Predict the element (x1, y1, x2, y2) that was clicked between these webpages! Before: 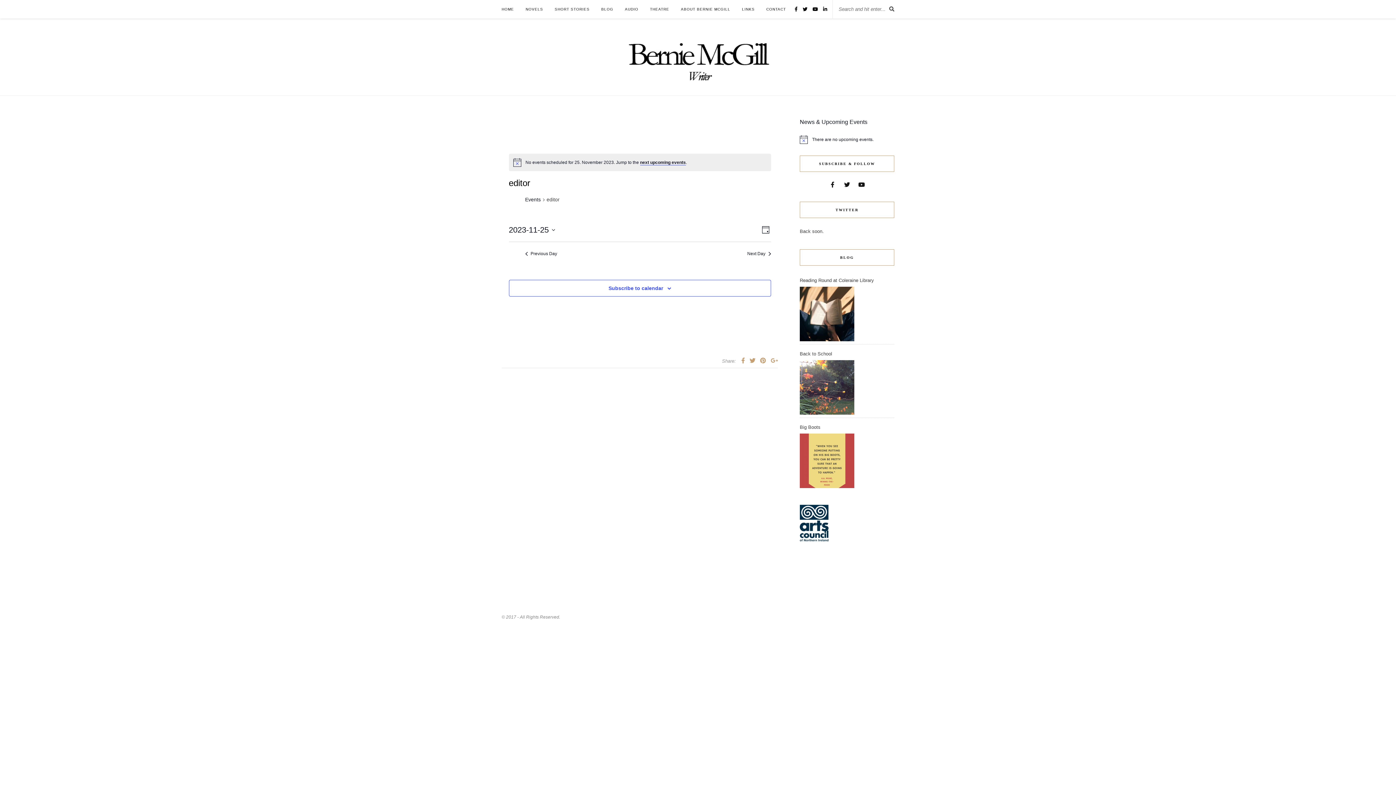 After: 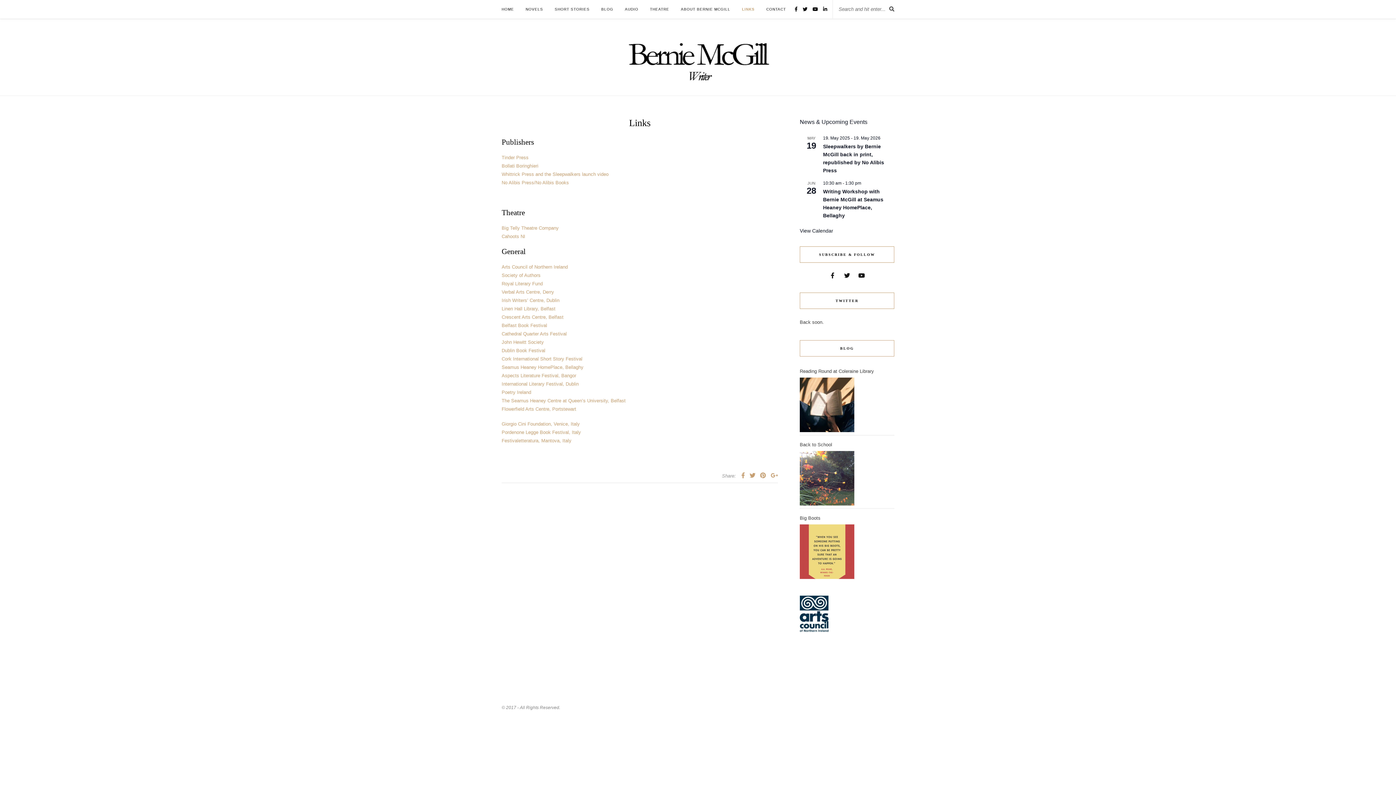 Action: label: LINKS bbox: (742, 0, 754, 18)